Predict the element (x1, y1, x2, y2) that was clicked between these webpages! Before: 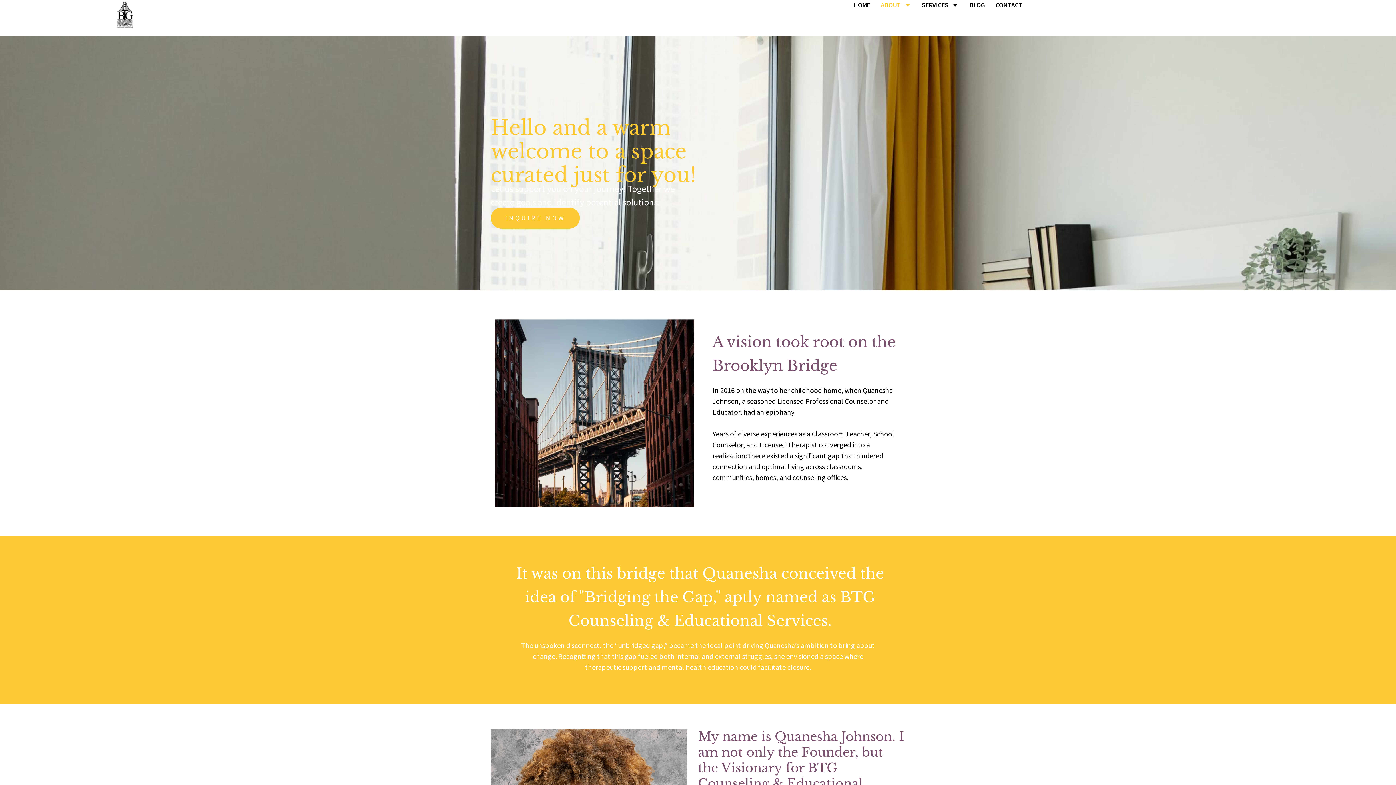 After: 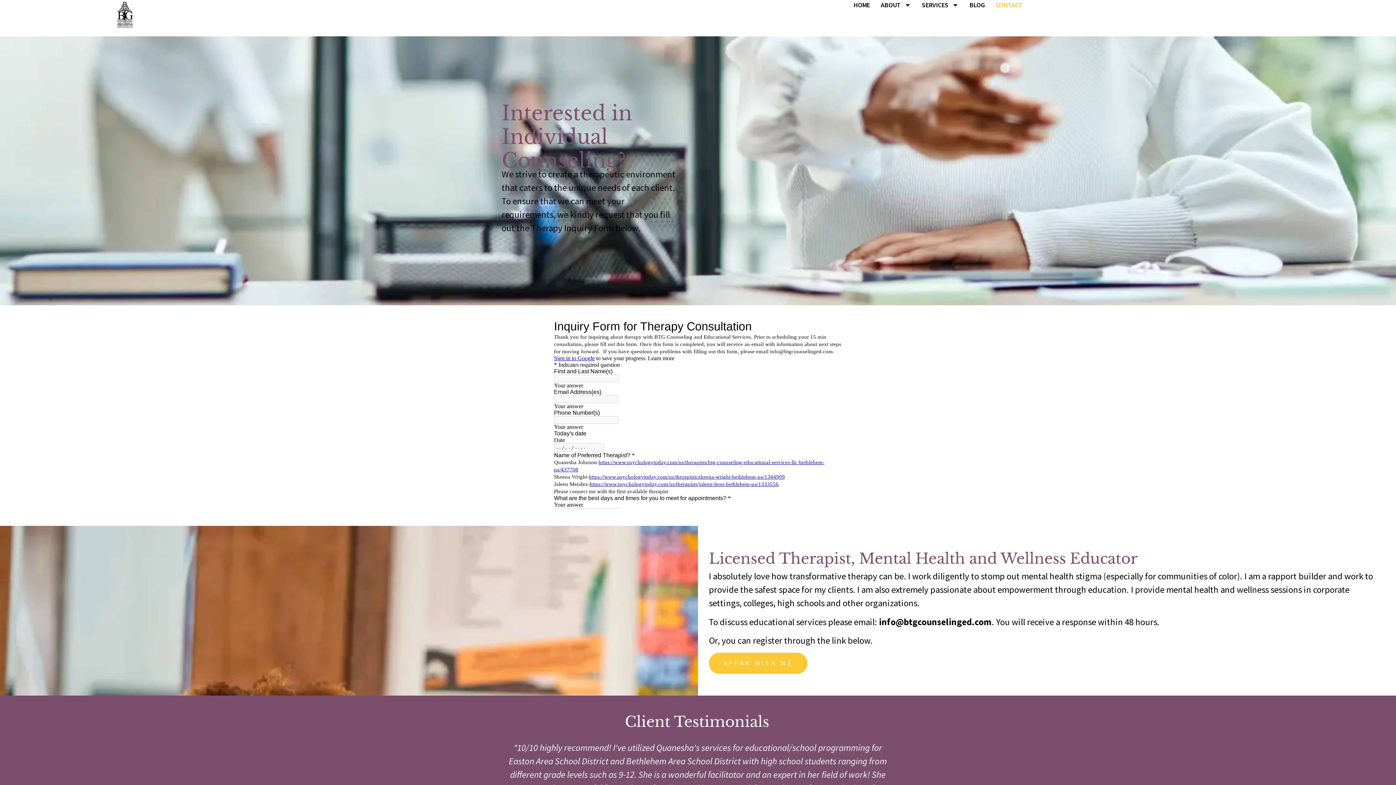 Action: bbox: (995, 0, 1022, 10) label: CONTACT